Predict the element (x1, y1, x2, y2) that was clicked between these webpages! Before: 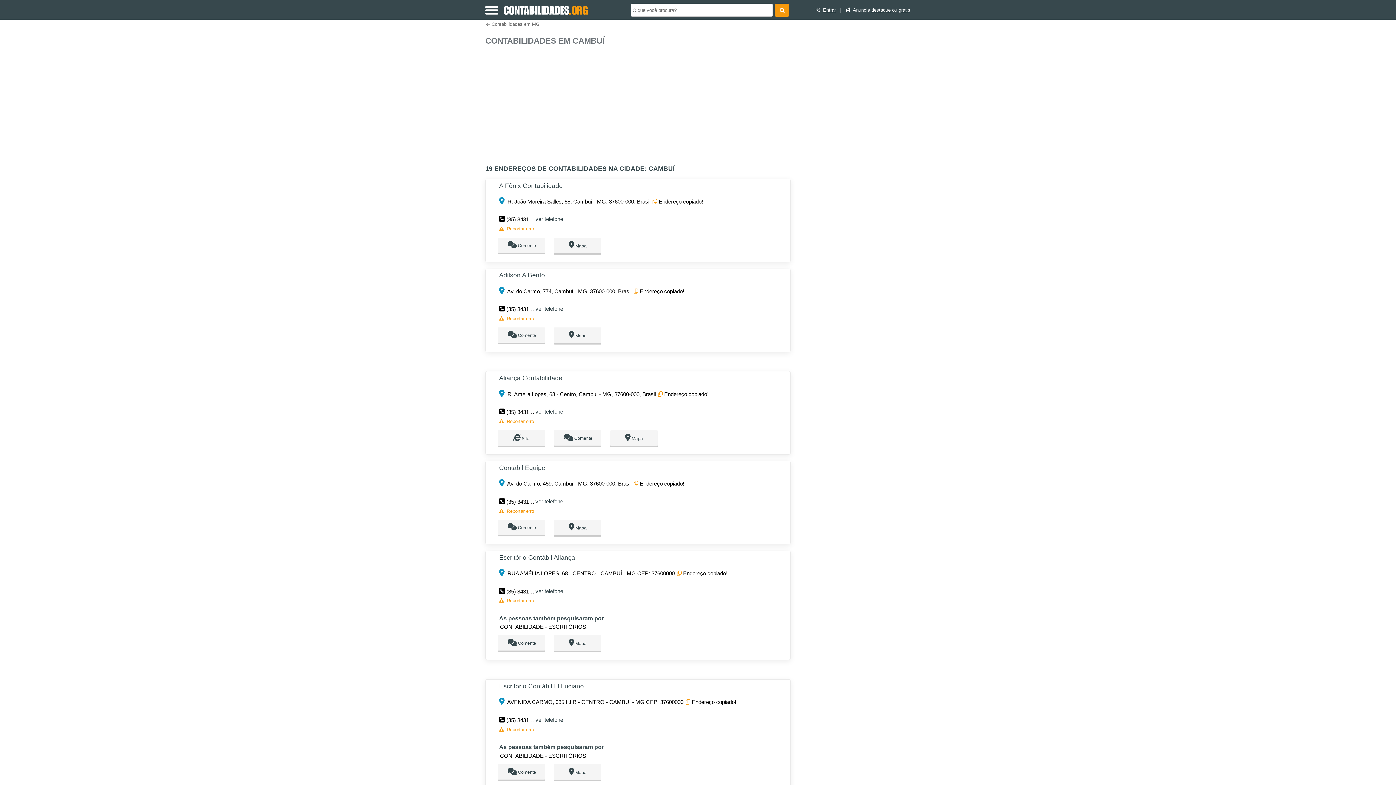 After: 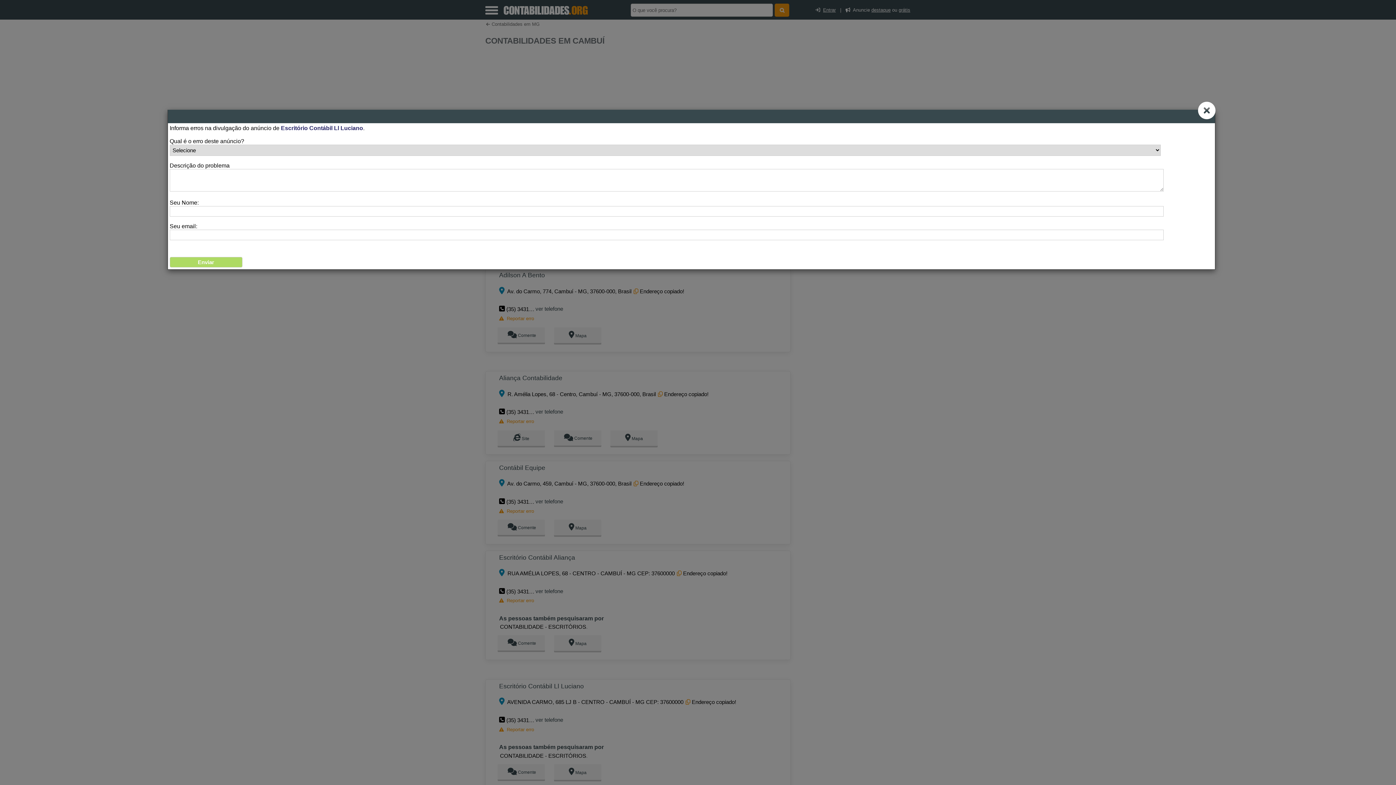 Action: bbox: (506, 727, 534, 732) label: Reportar erro